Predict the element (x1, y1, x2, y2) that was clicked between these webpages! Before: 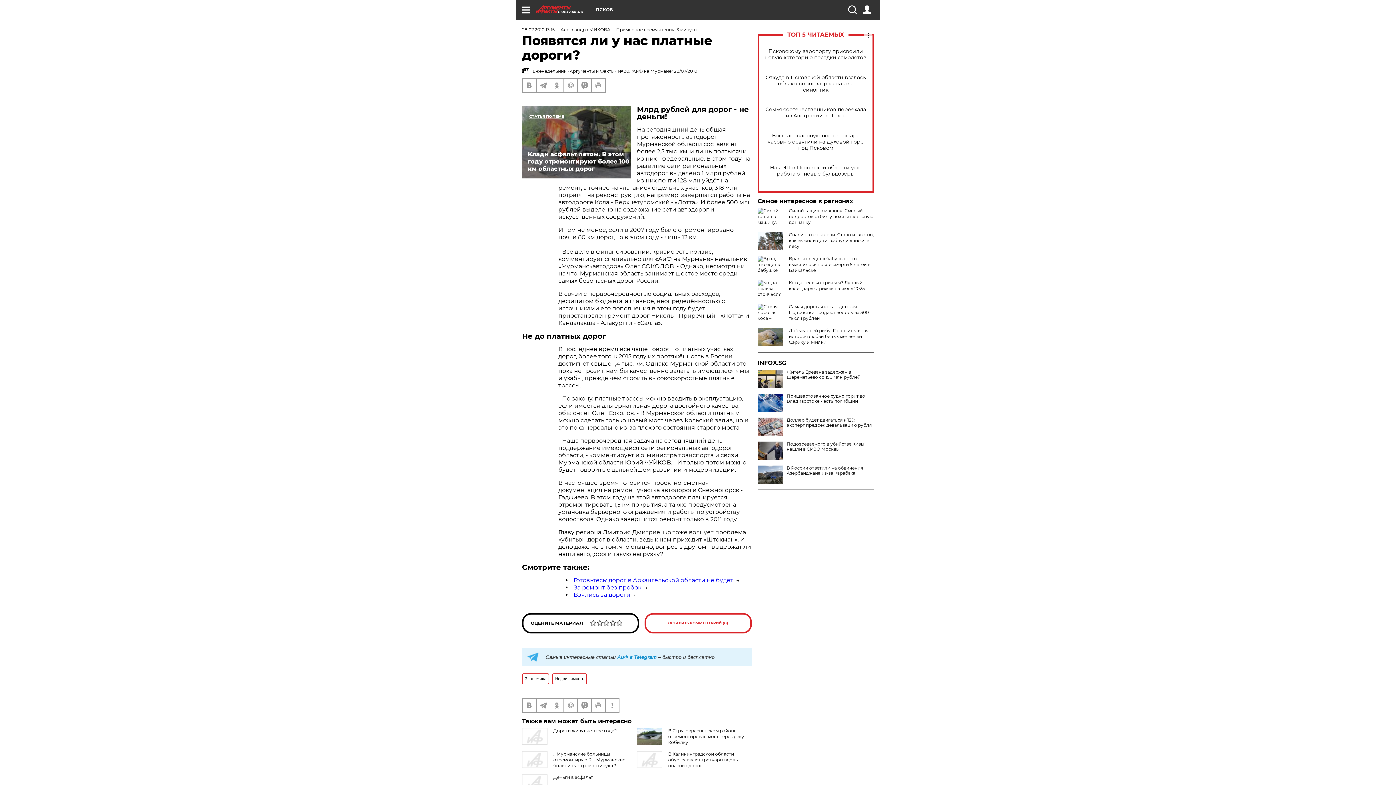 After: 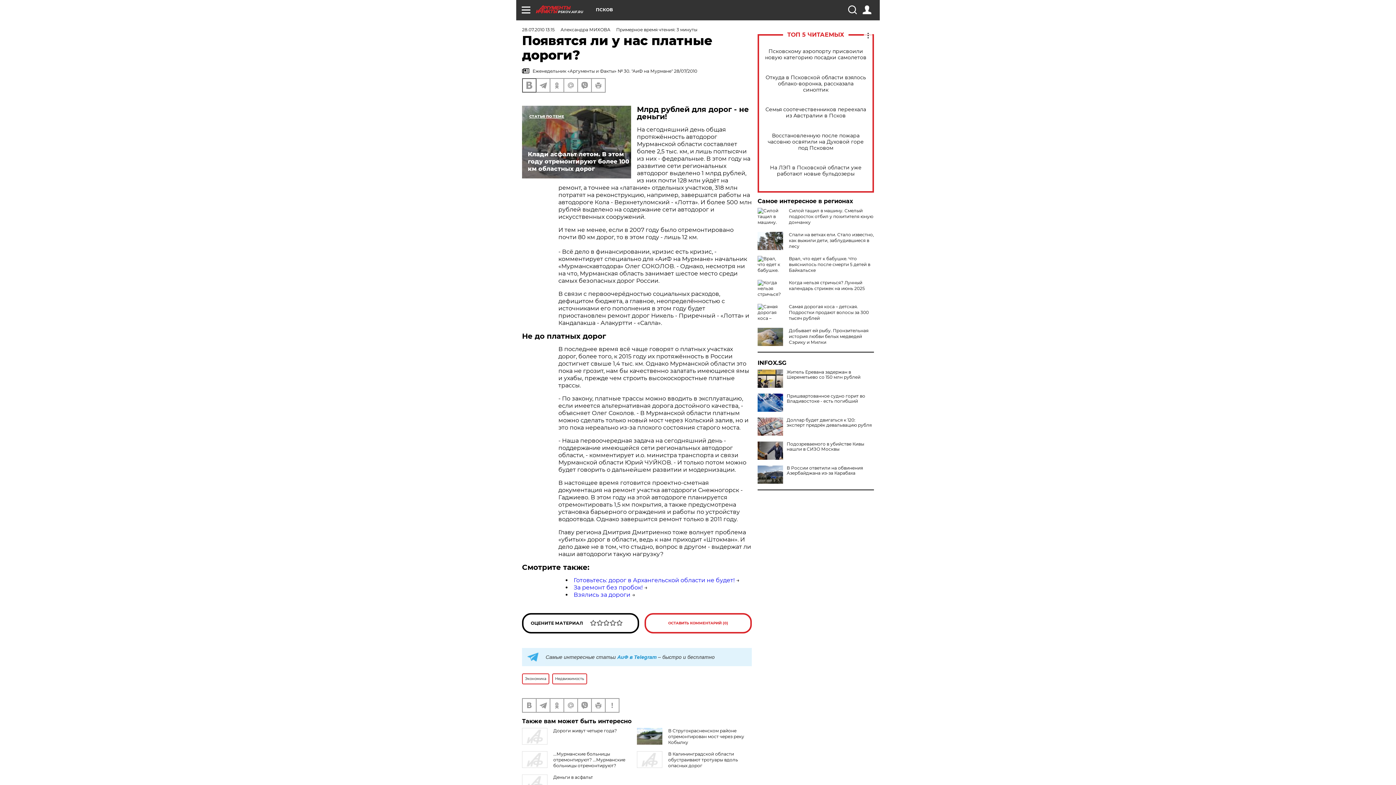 Action: bbox: (522, 78, 536, 92)